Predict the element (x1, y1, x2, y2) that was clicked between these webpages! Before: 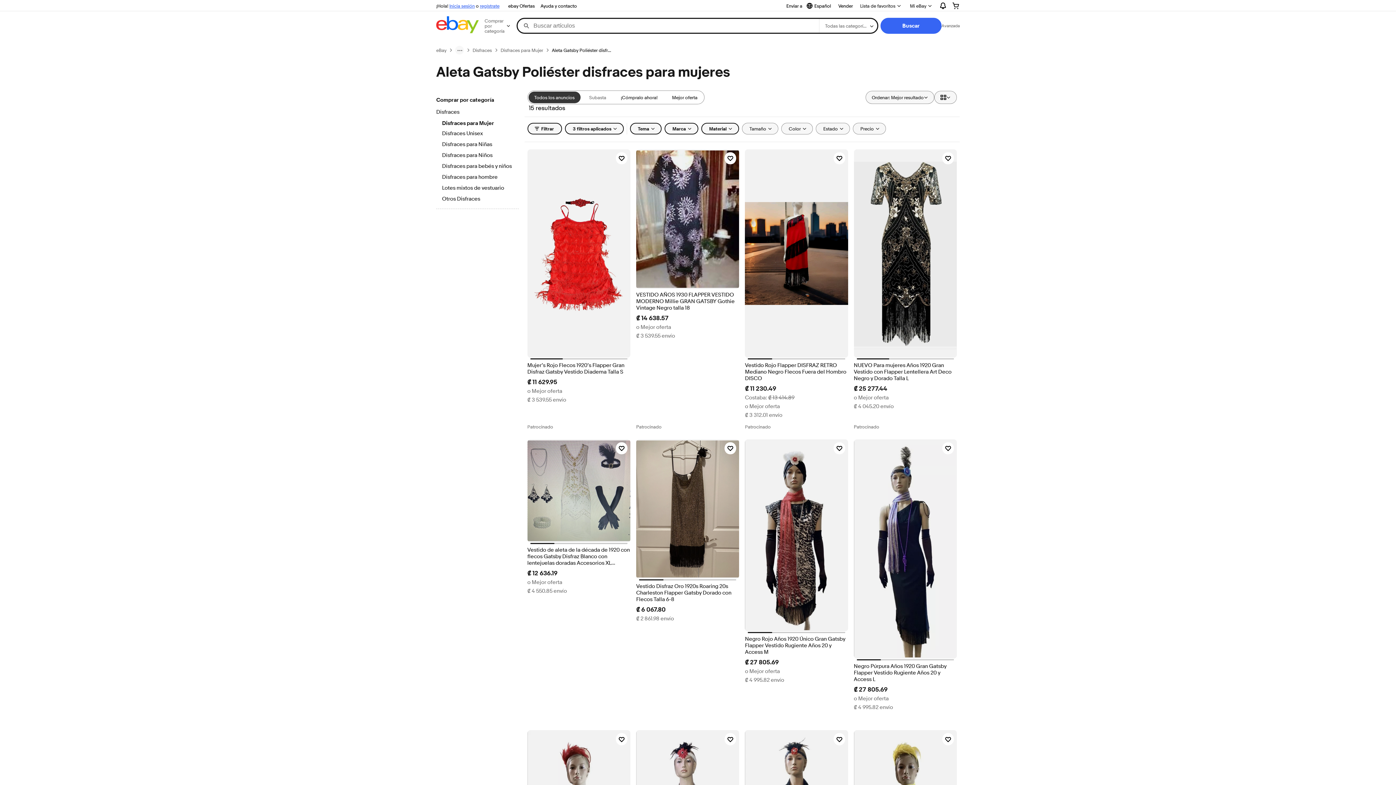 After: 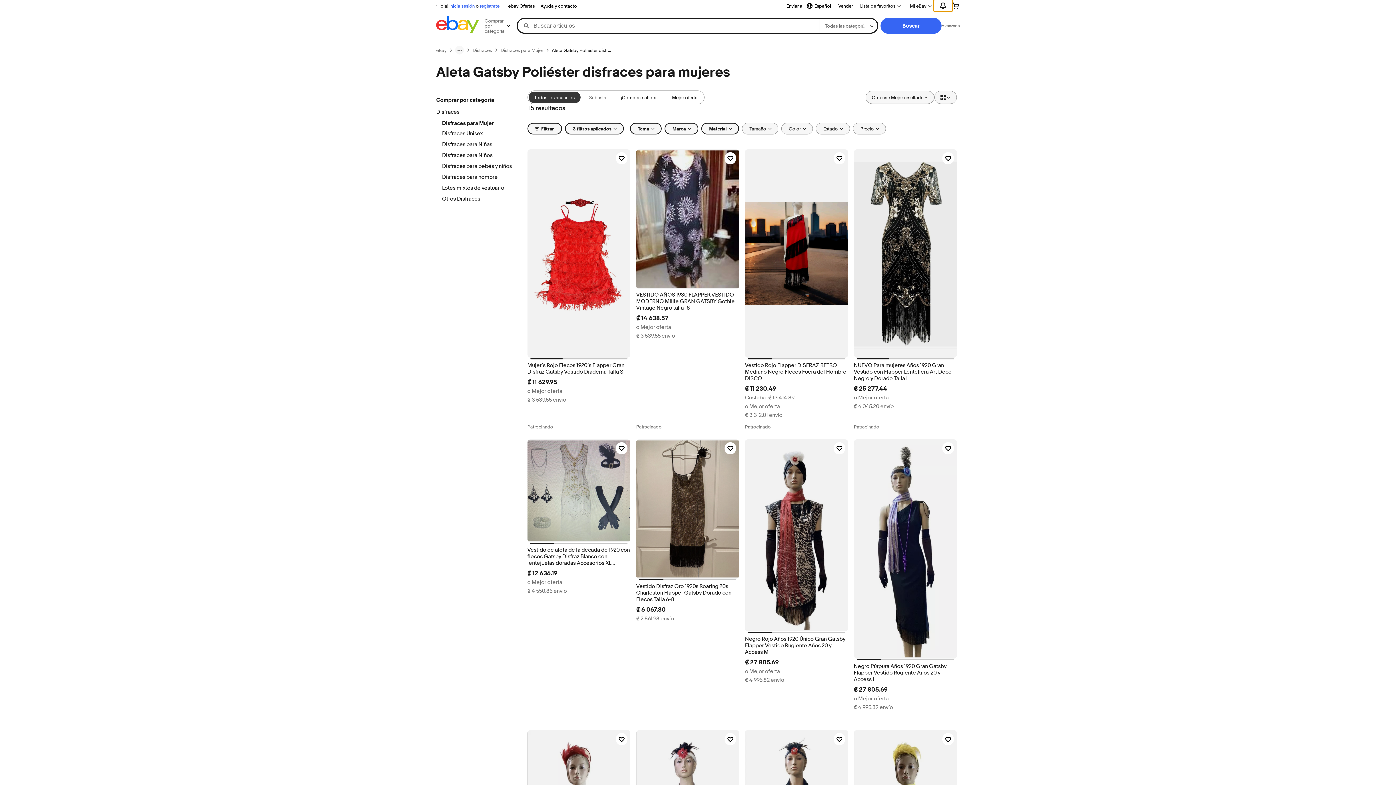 Action: label: Expandir Notificaciones bbox: (933, 0, 952, 11)